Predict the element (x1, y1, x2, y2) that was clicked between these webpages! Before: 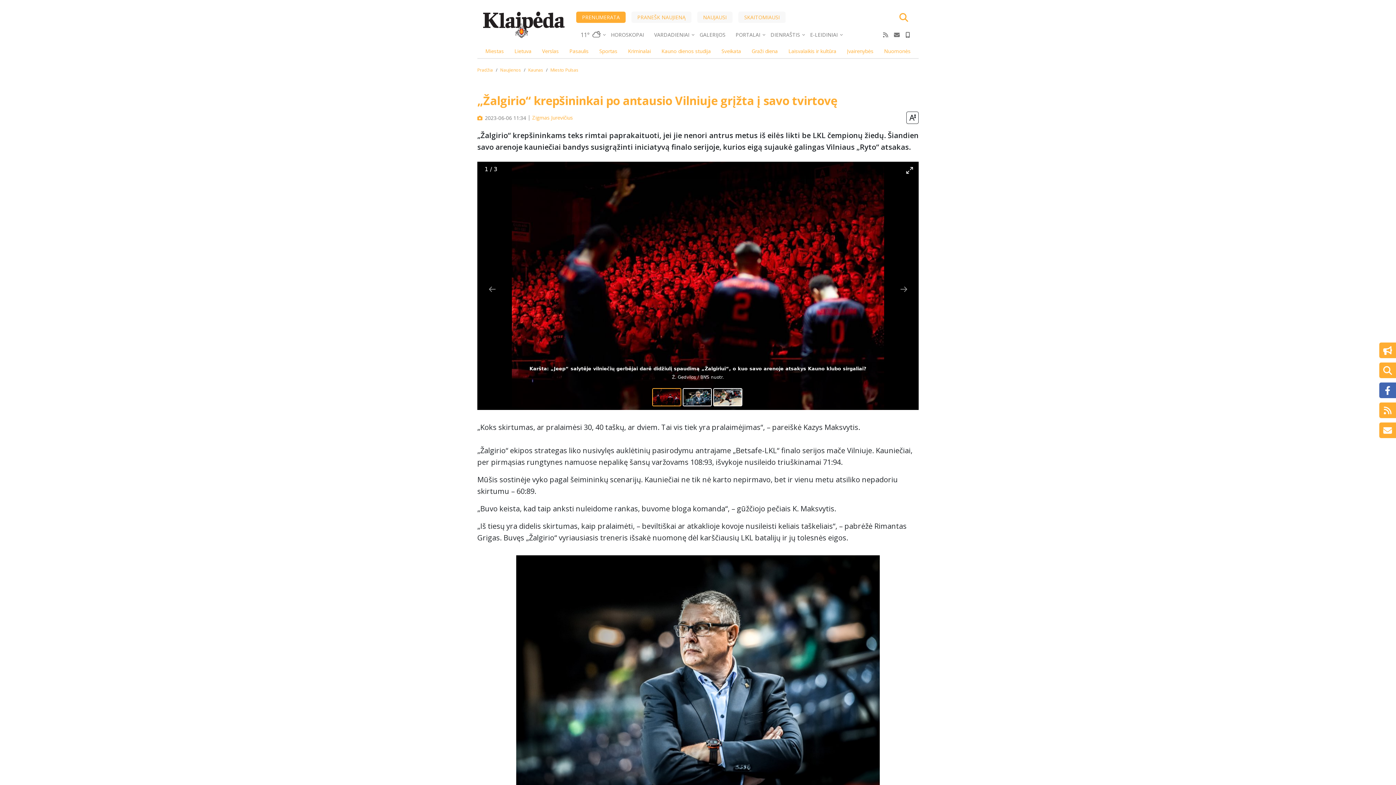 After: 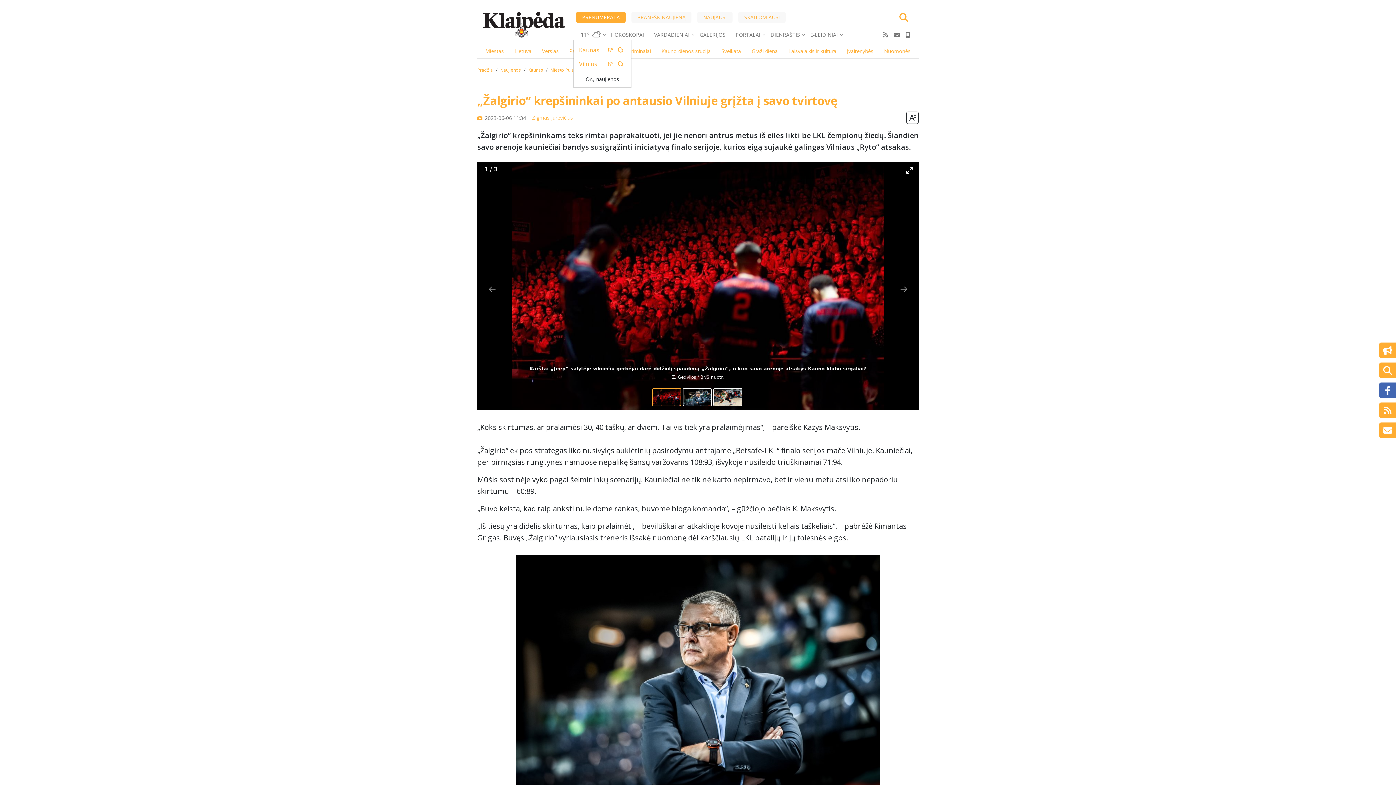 Action: bbox: (573, 30, 606, 39) label: 11°